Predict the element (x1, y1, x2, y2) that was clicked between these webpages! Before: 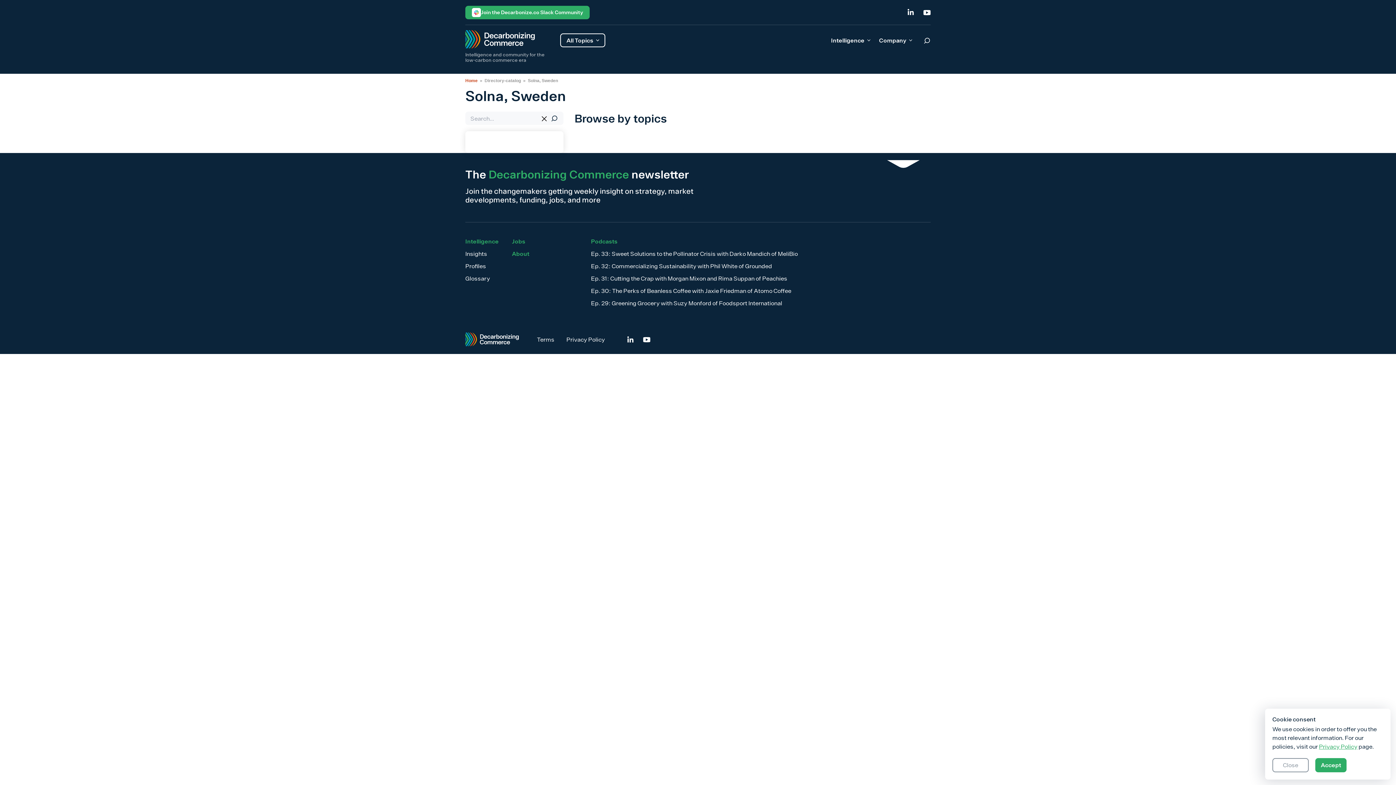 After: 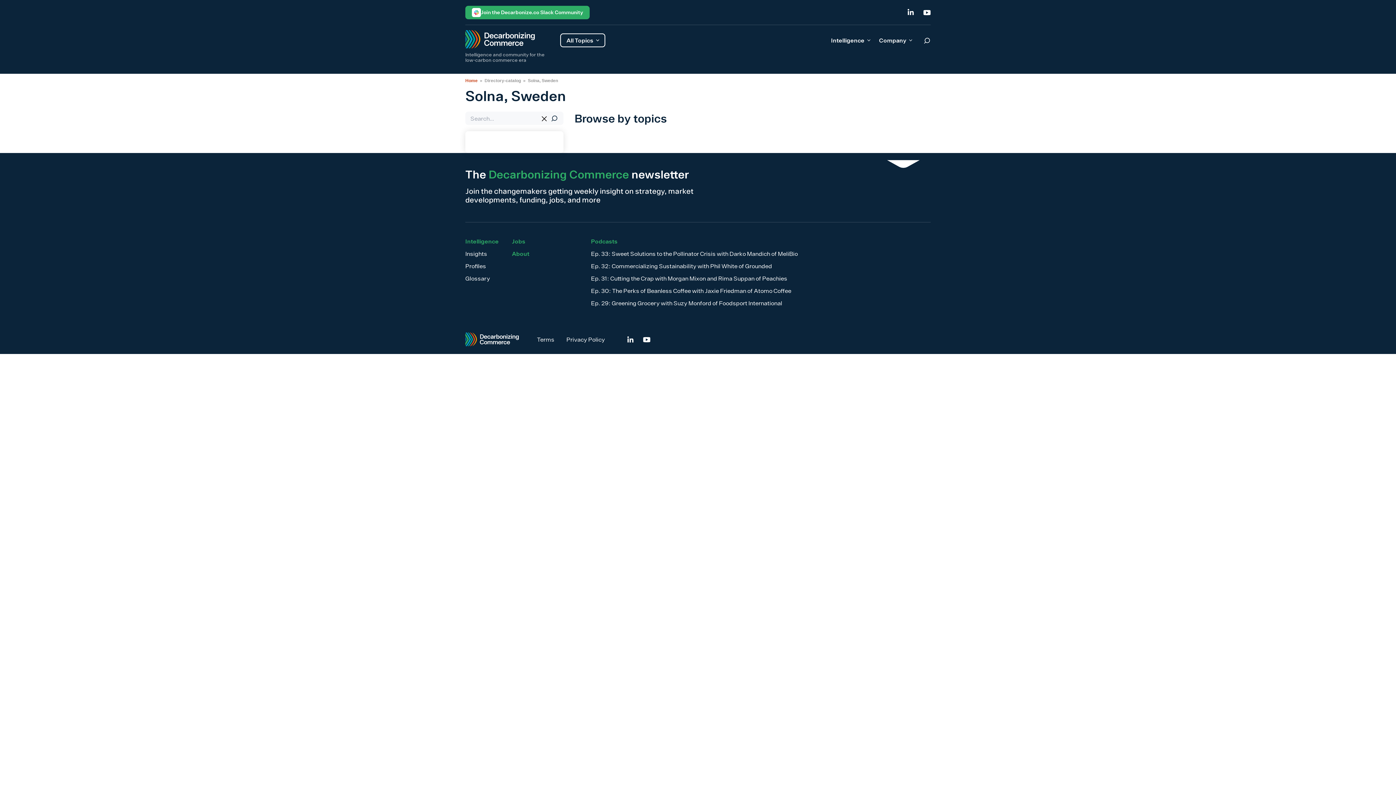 Action: bbox: (1272, 758, 1309, 772) label: Close